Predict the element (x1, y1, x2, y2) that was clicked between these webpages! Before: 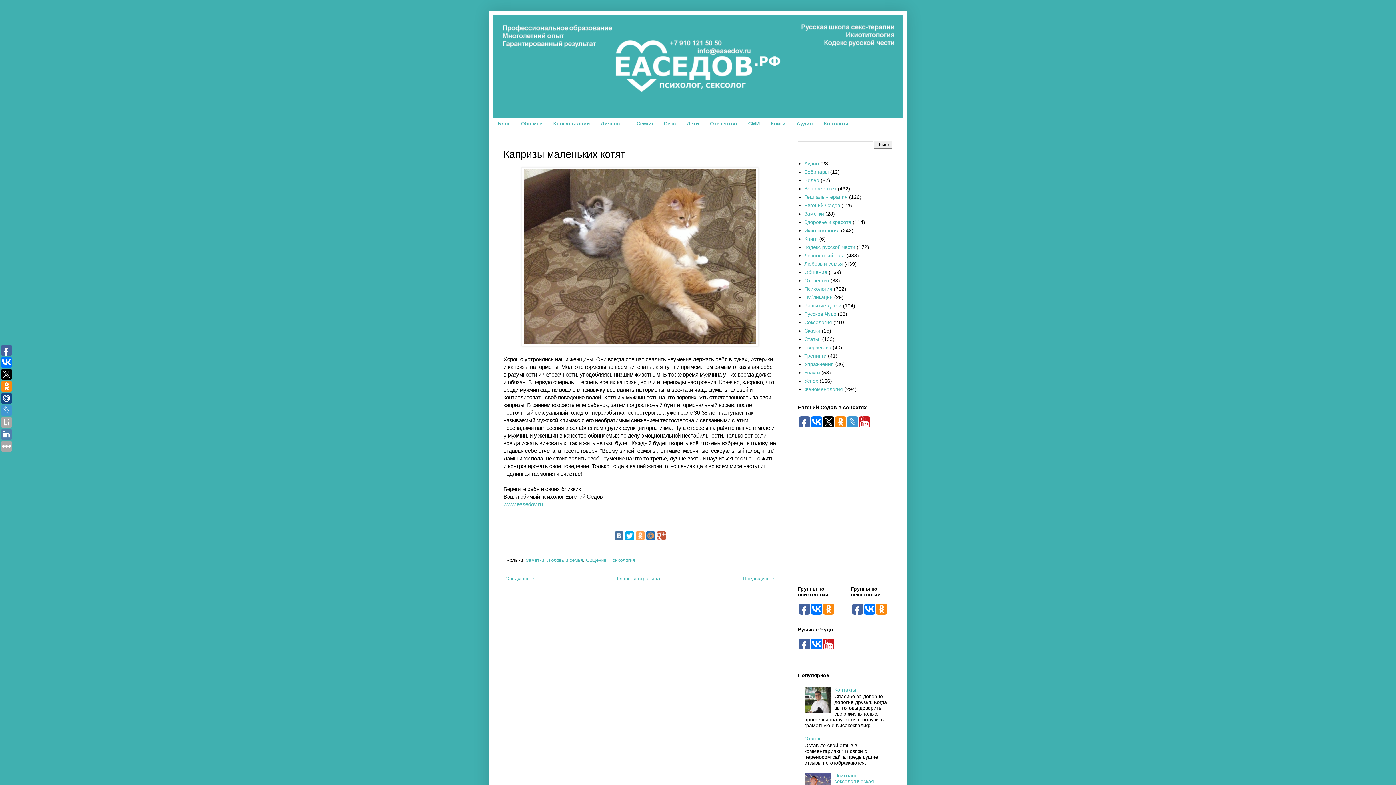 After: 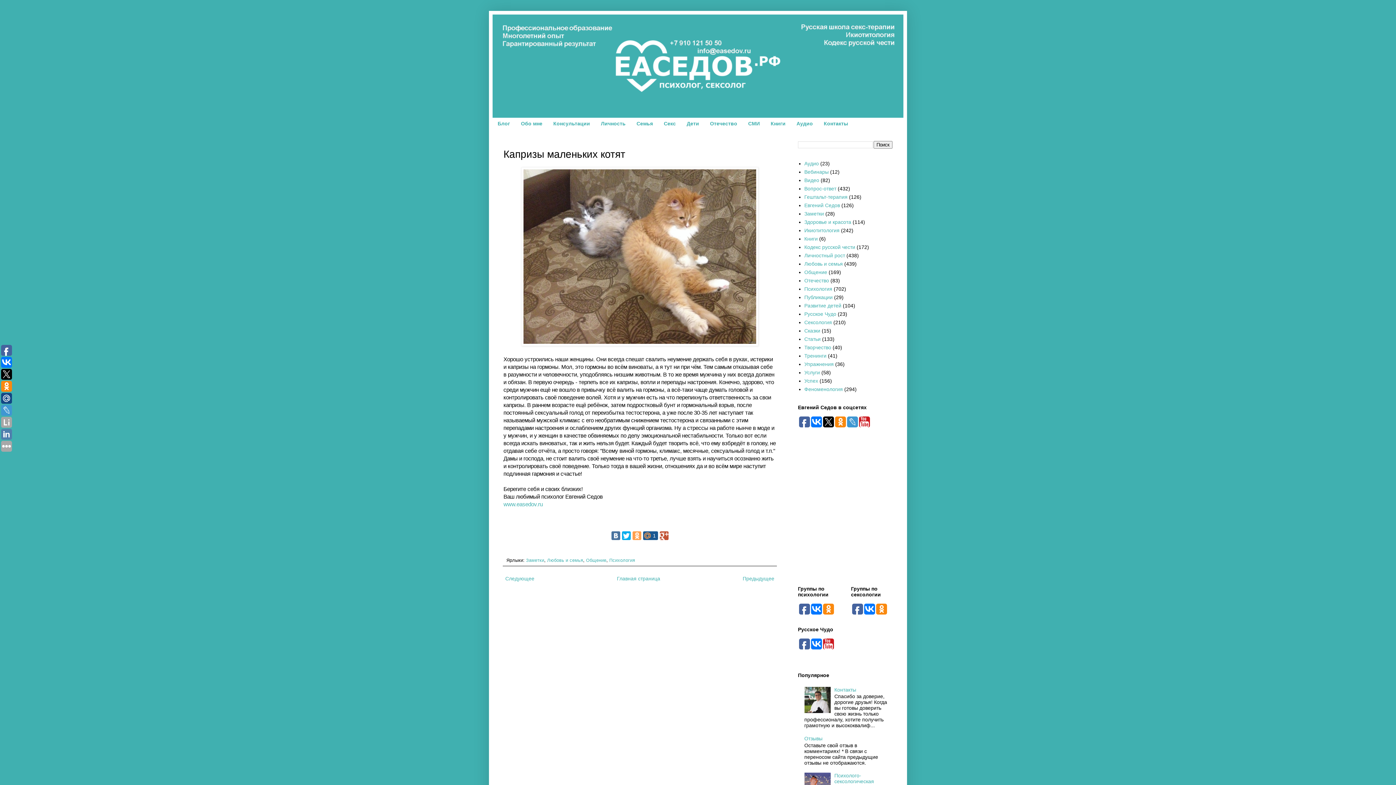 Action: bbox: (646, 531, 655, 540)